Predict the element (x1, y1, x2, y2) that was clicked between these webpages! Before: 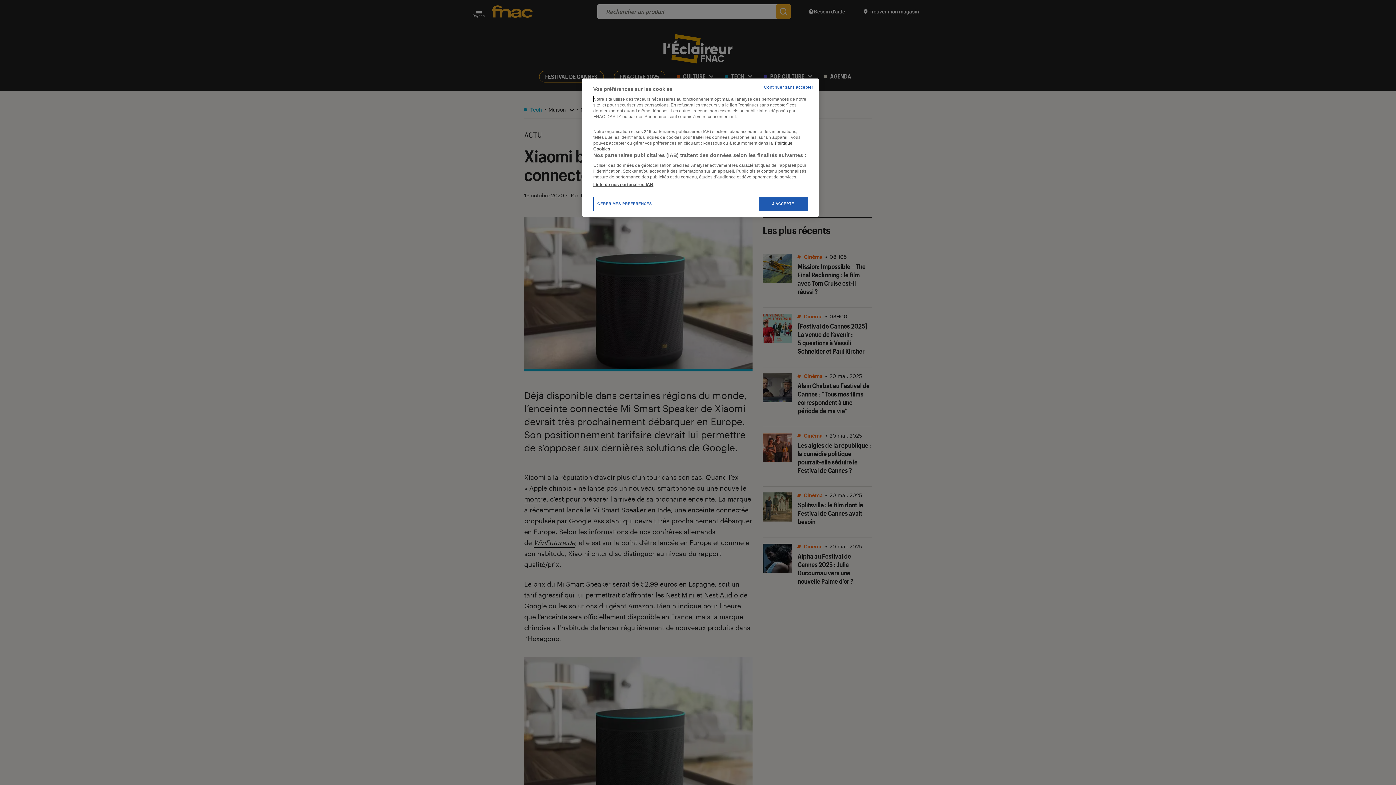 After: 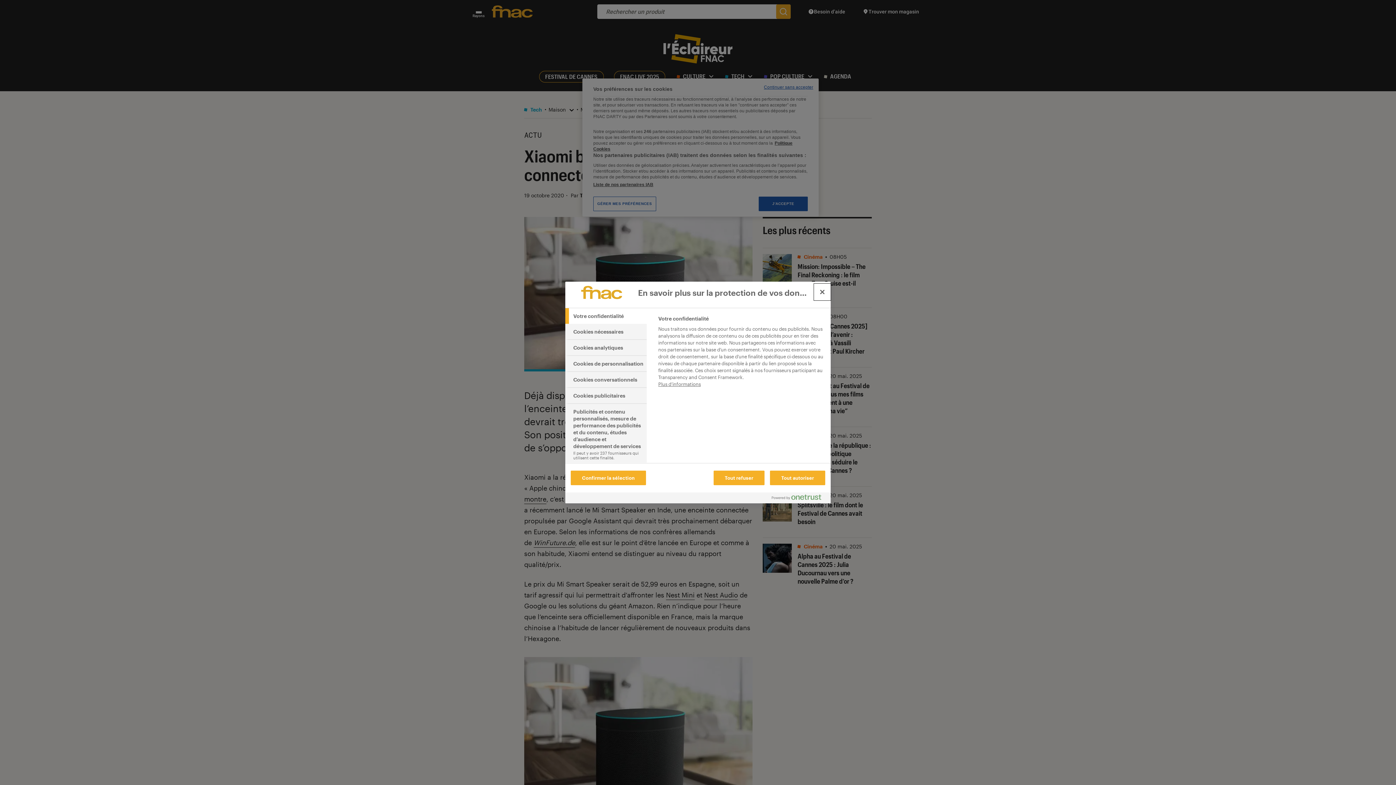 Action: bbox: (593, 196, 656, 211) label: GÉRER MES PRÉFÉRENCES